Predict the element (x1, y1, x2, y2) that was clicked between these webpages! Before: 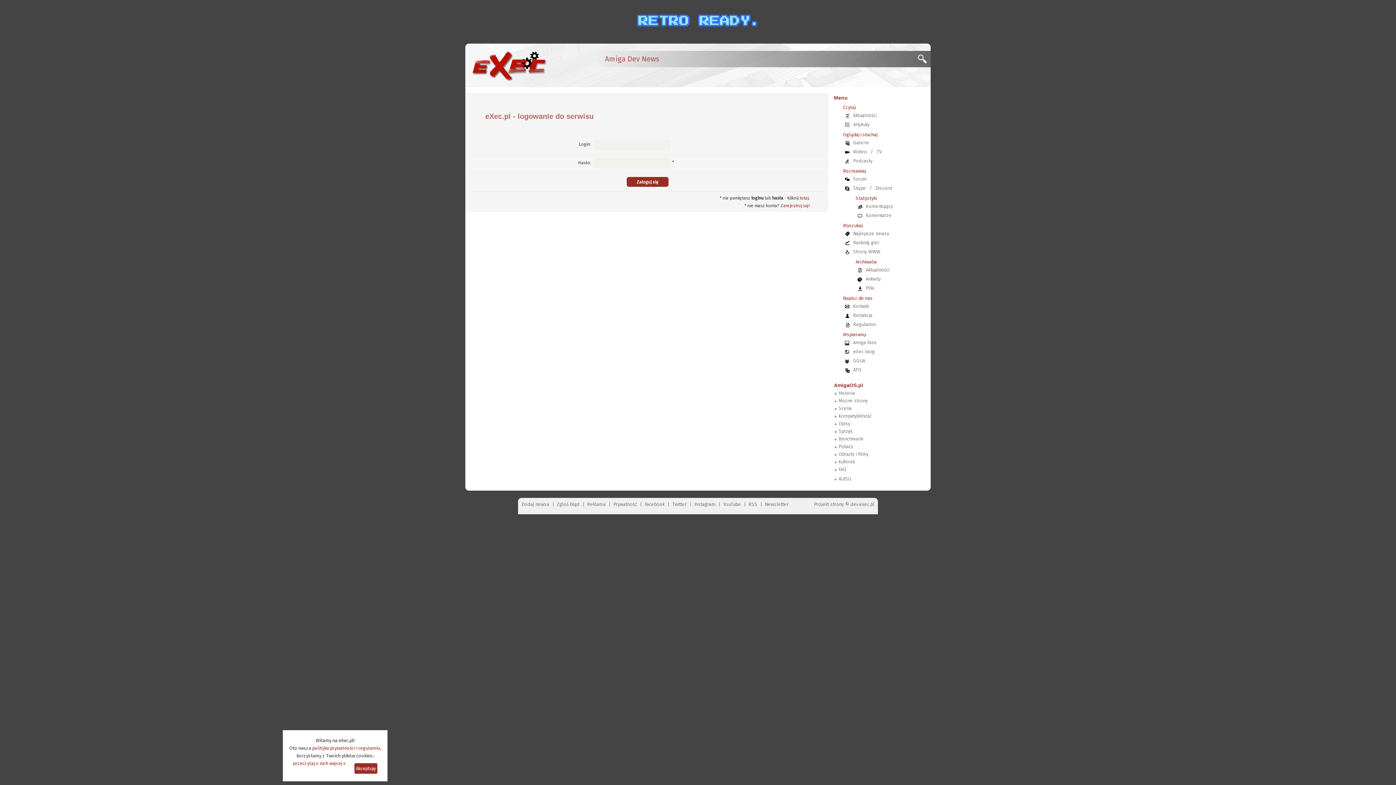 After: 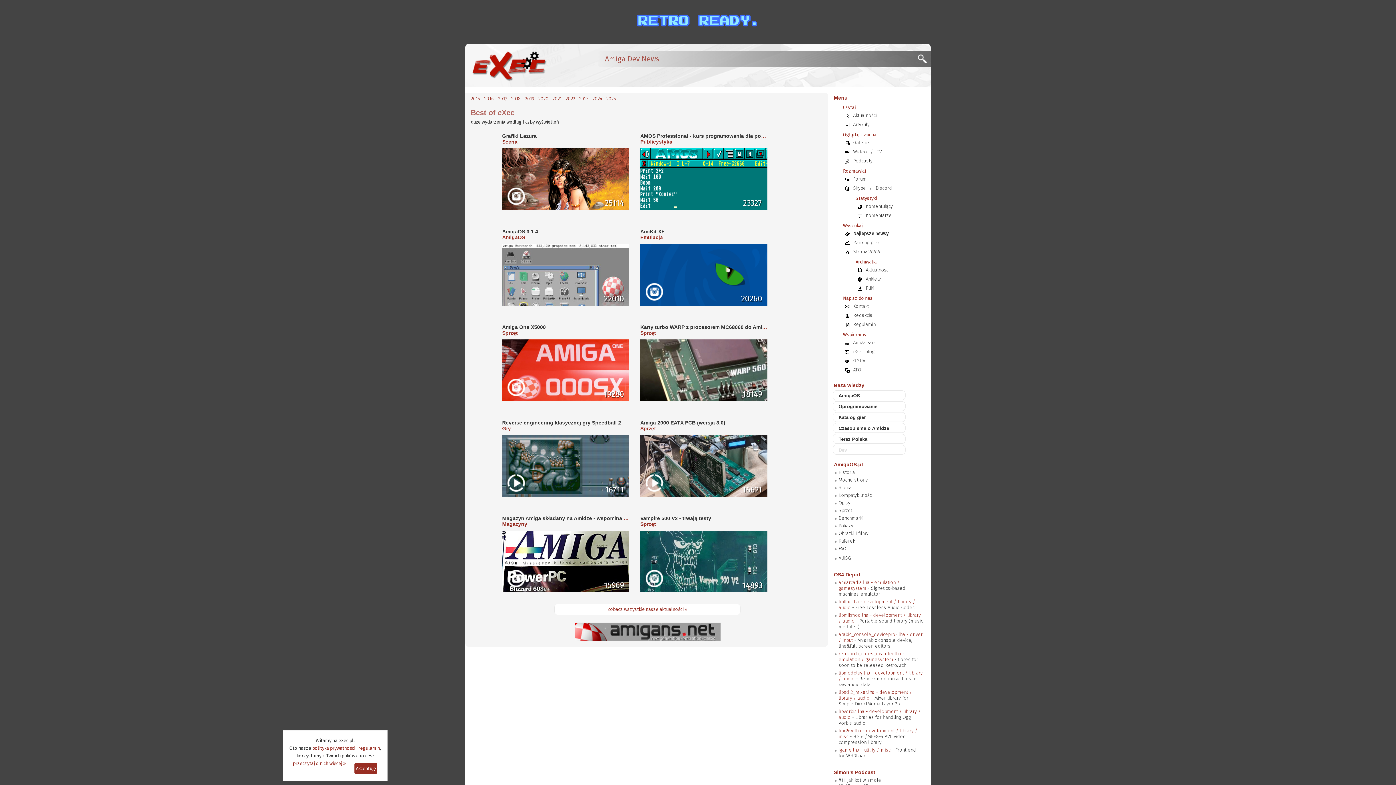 Action: label: Najlepsze newsy bbox: (849, 230, 893, 236)